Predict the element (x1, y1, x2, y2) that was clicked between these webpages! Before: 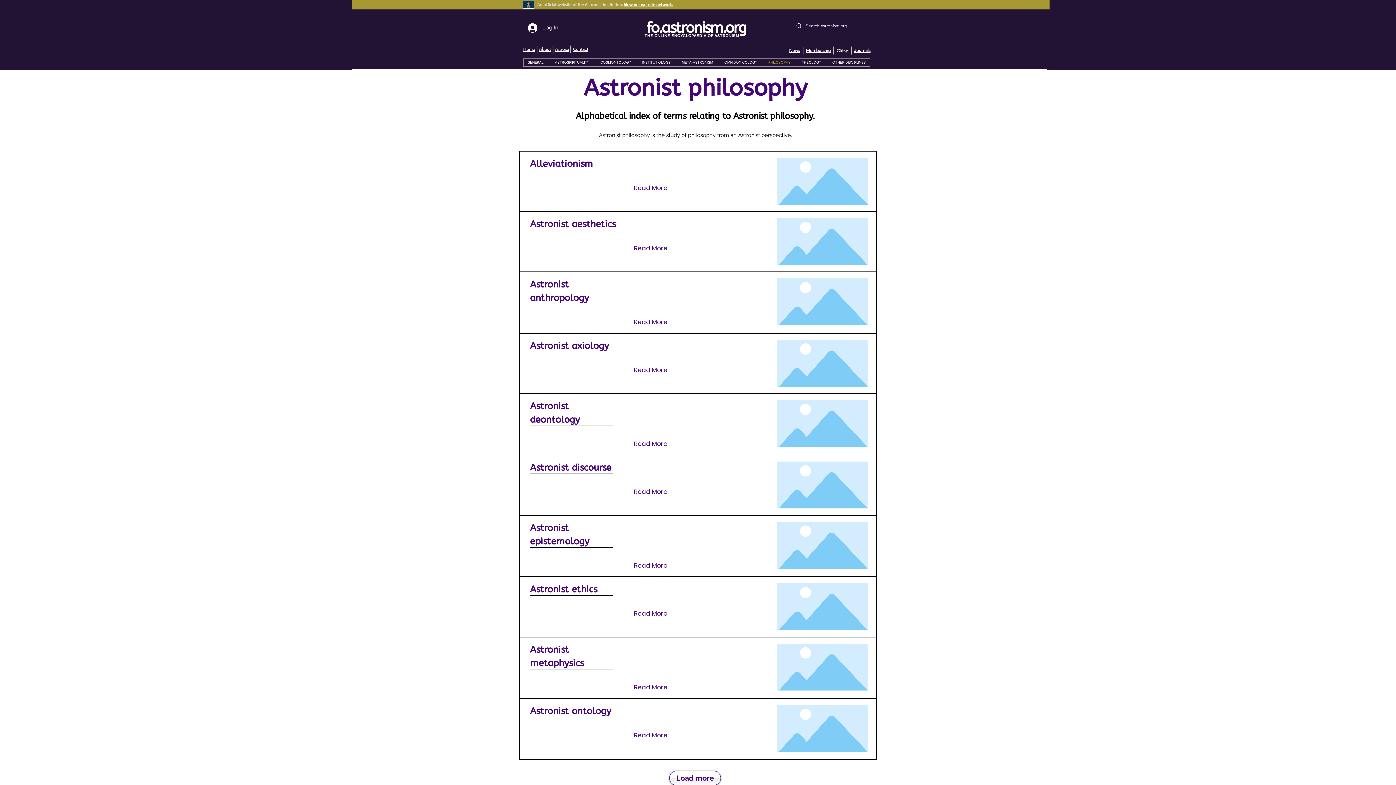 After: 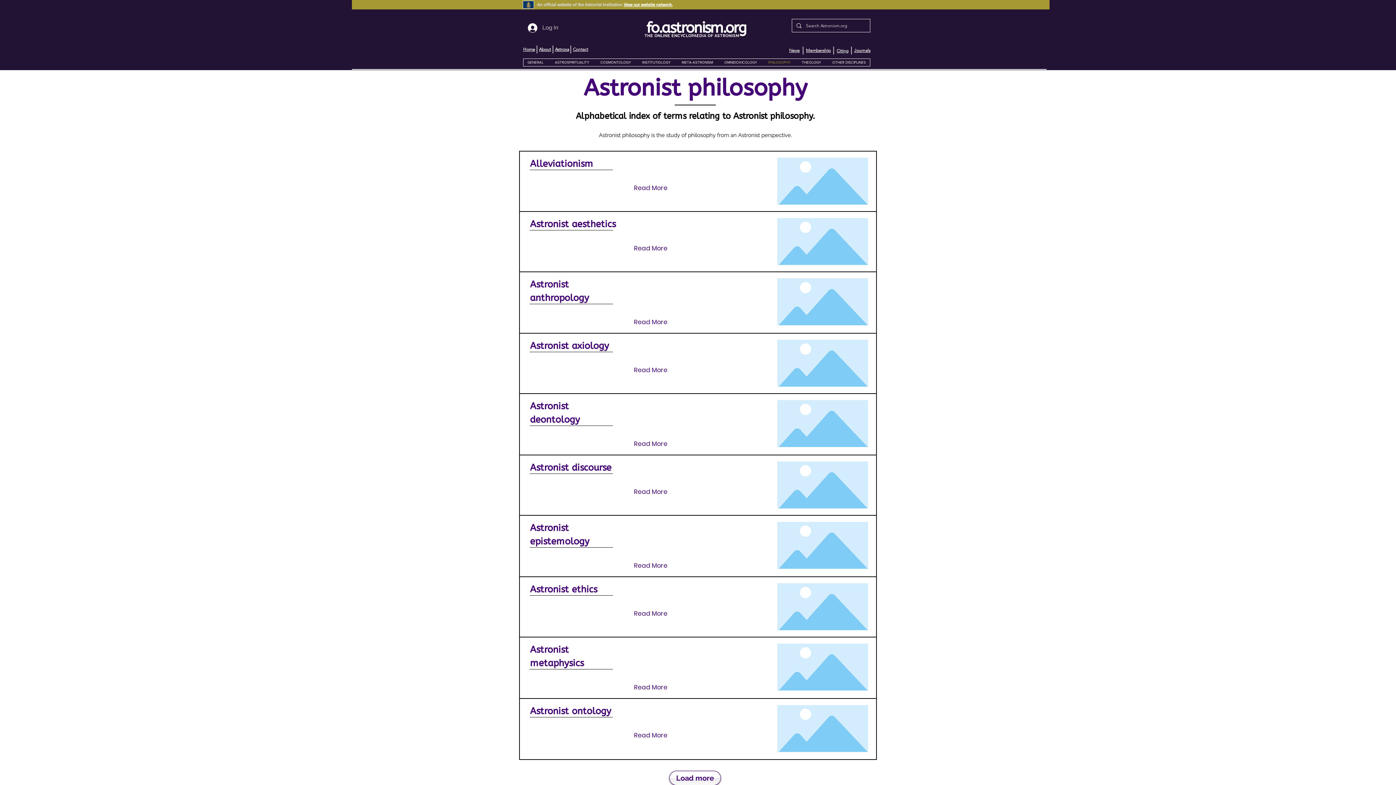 Action: bbox: (573, 46, 588, 52) label: Contact